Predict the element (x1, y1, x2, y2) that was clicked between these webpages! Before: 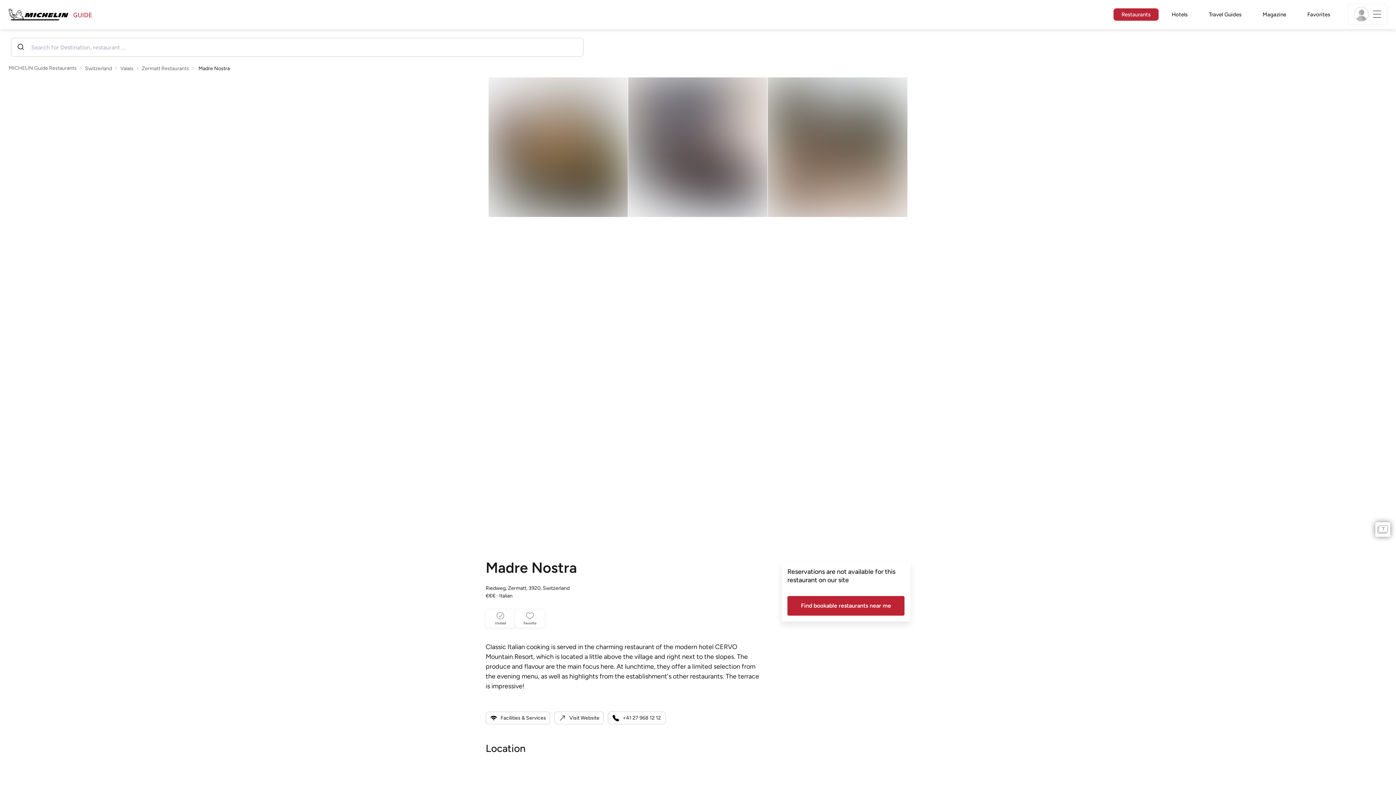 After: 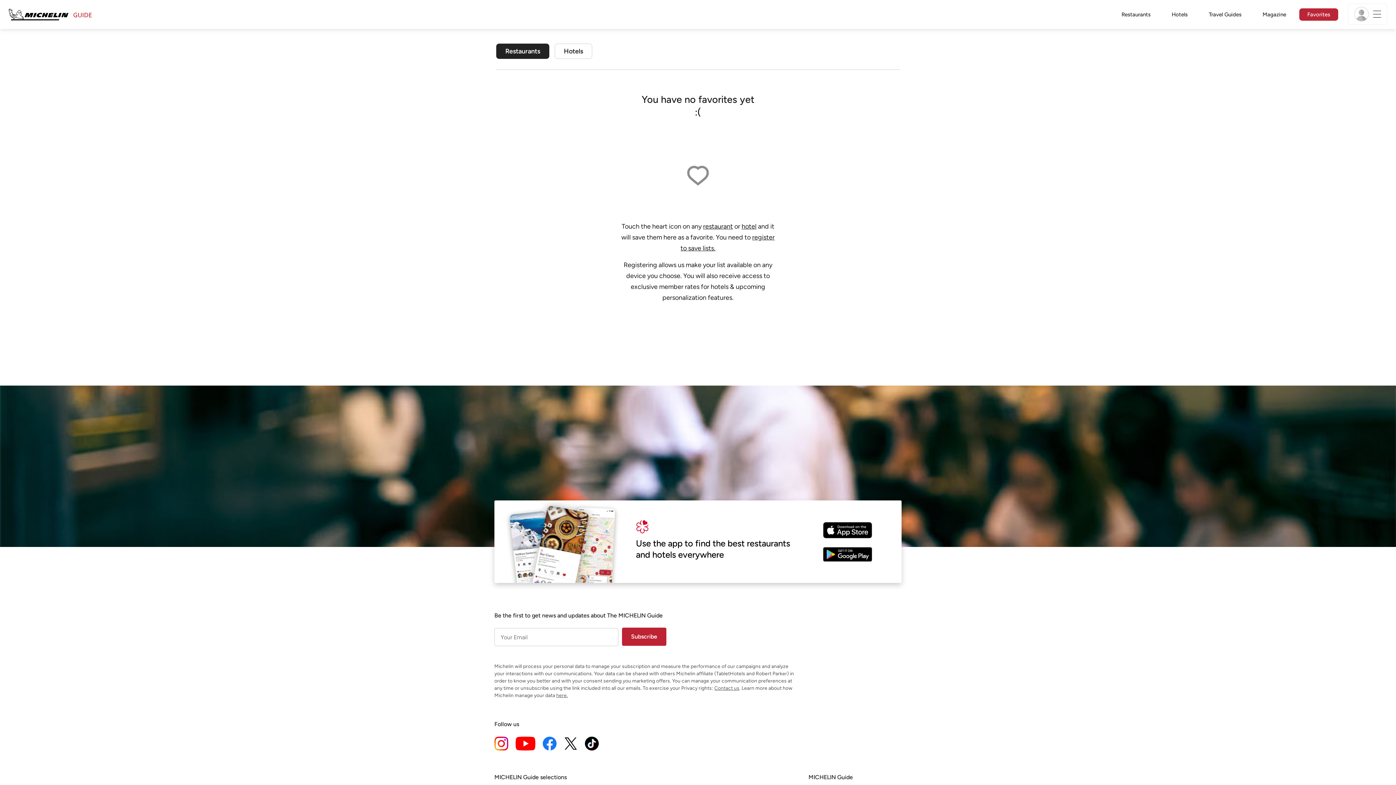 Action: label: Favorites bbox: (1299, 9, 1338, 20)